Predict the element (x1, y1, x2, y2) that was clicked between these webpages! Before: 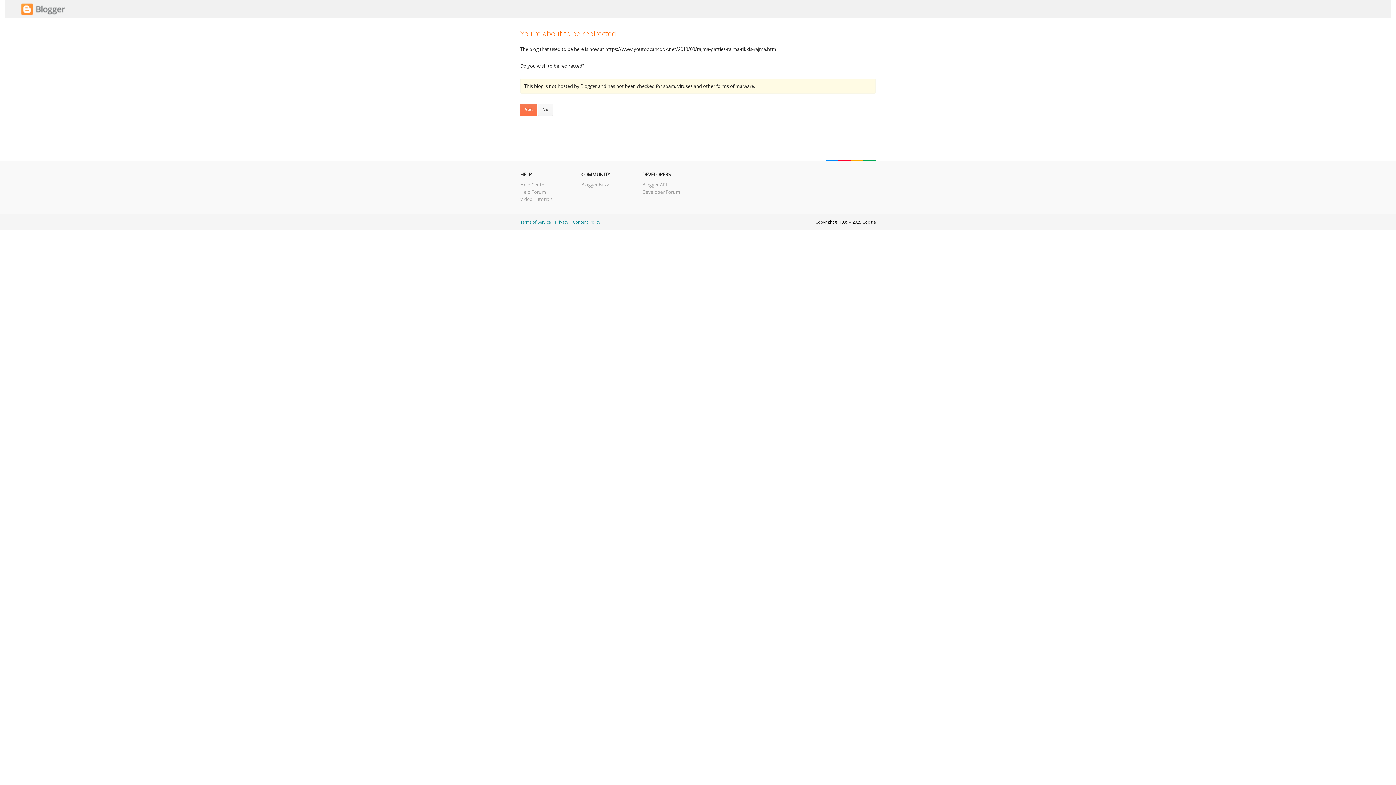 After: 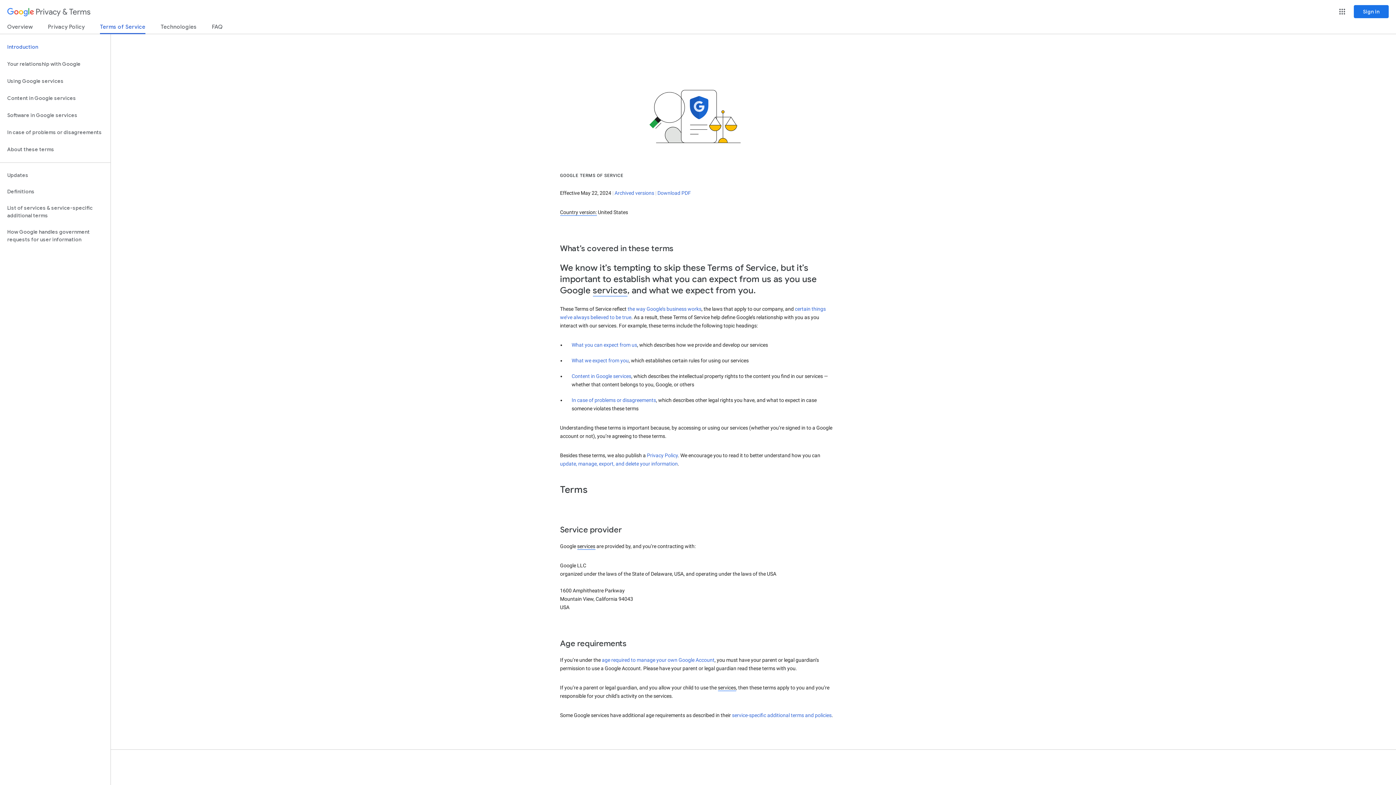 Action: bbox: (520, 219, 550, 224) label: Terms of Service